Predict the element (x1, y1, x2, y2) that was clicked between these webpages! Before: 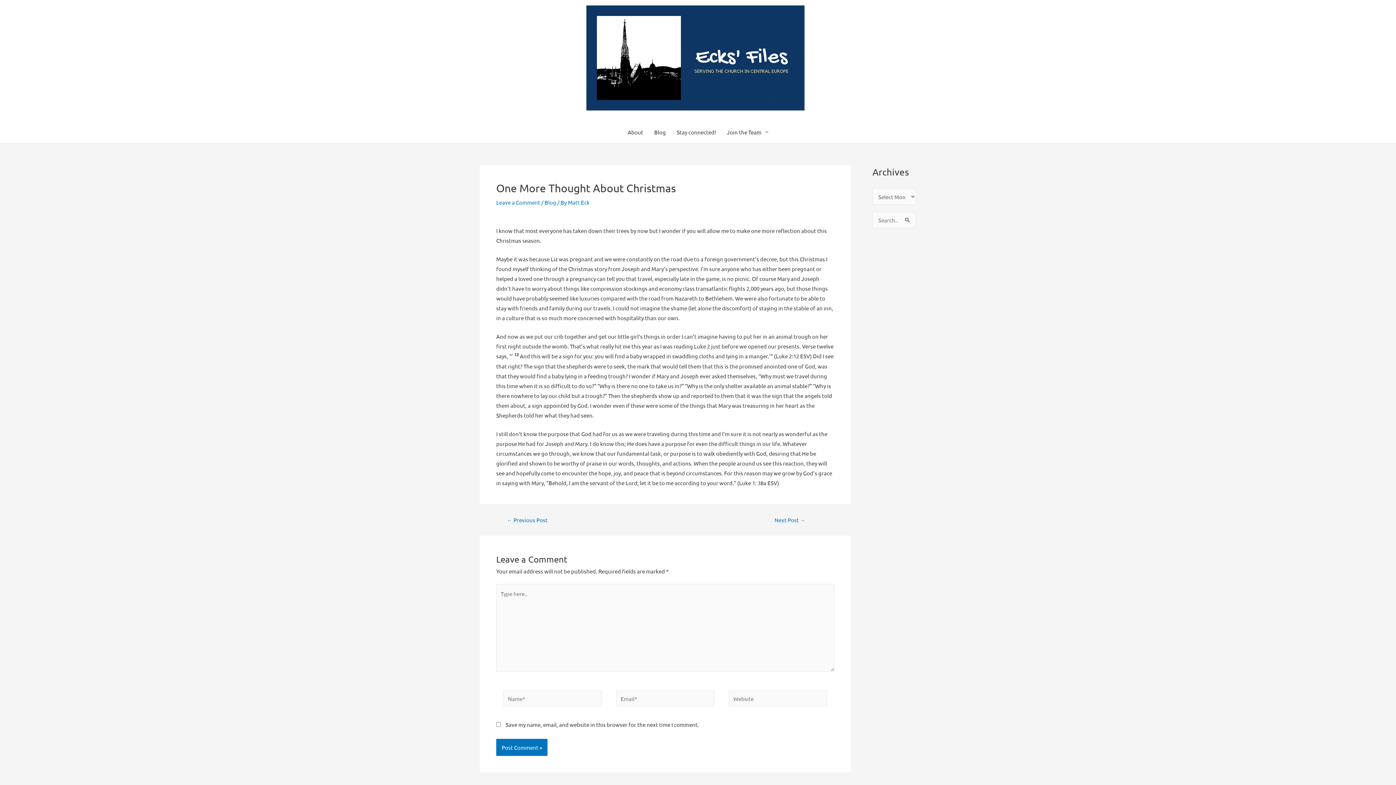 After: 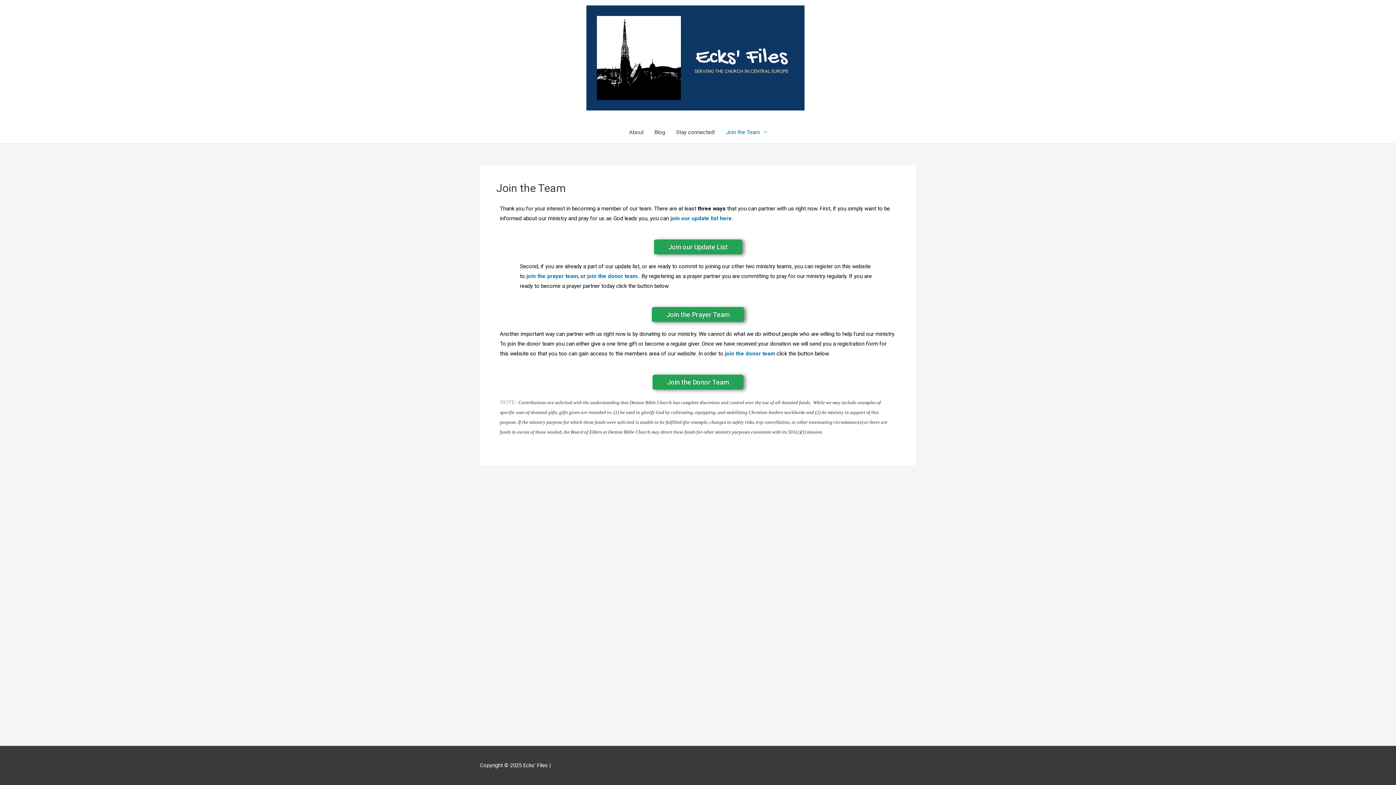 Action: label: Join the Team bbox: (721, 121, 774, 143)